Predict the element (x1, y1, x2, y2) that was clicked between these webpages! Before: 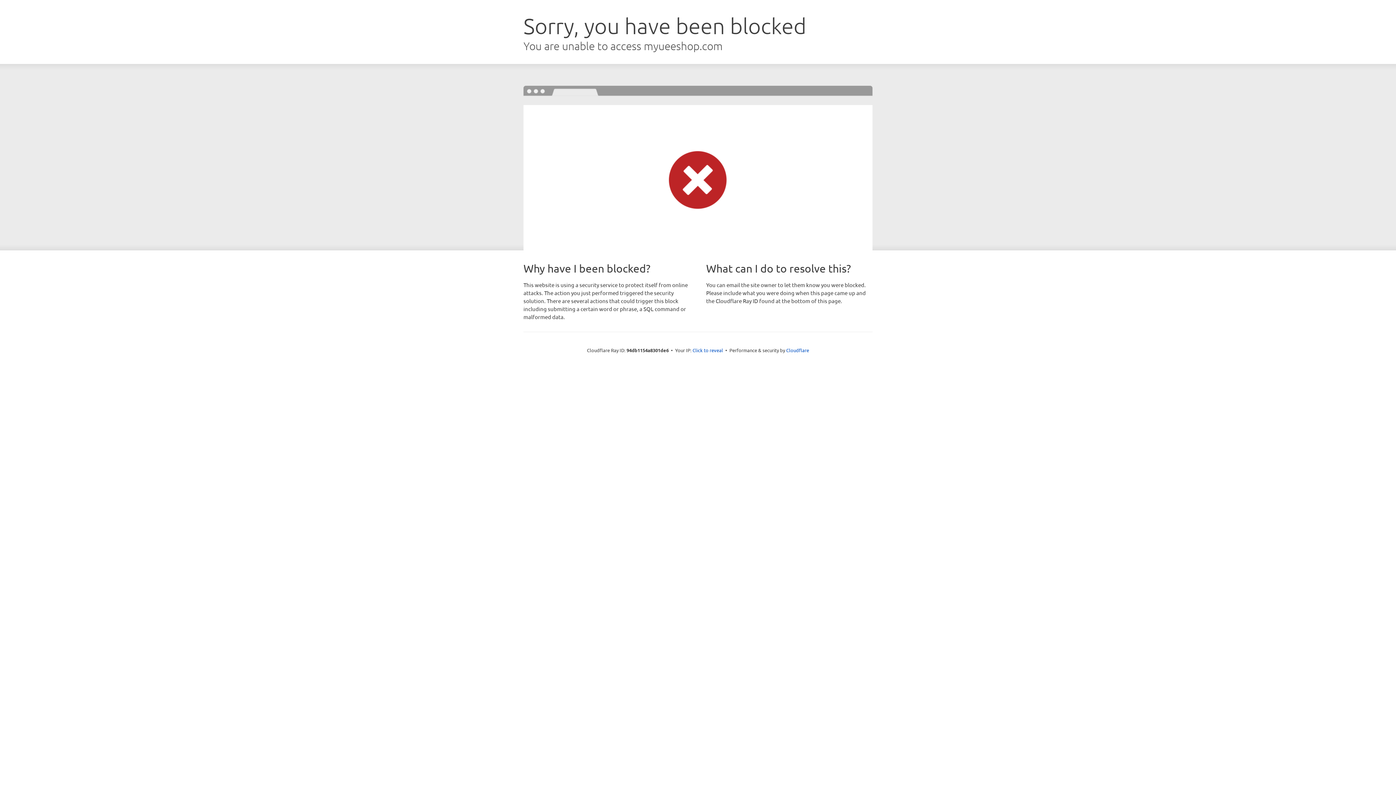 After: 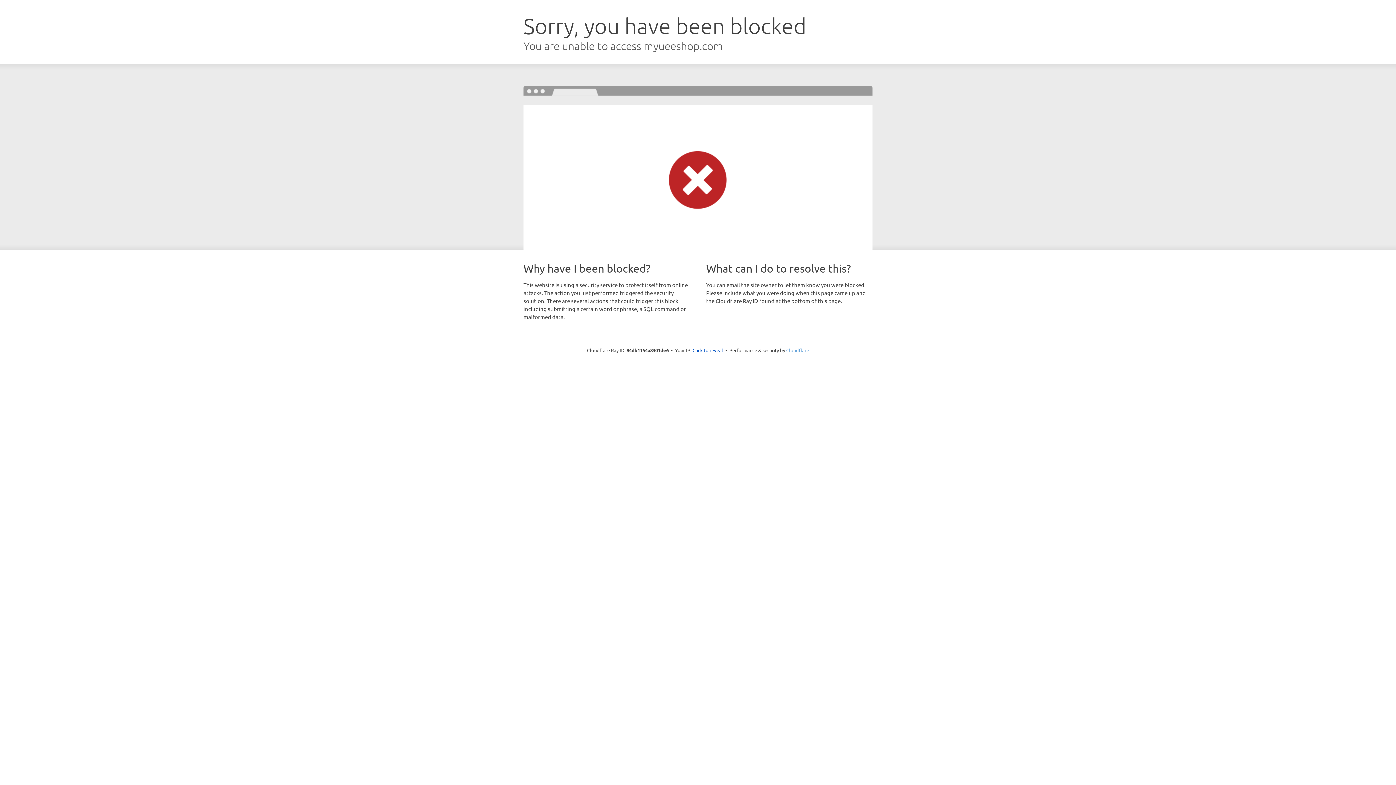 Action: bbox: (786, 347, 809, 353) label: Cloudflare